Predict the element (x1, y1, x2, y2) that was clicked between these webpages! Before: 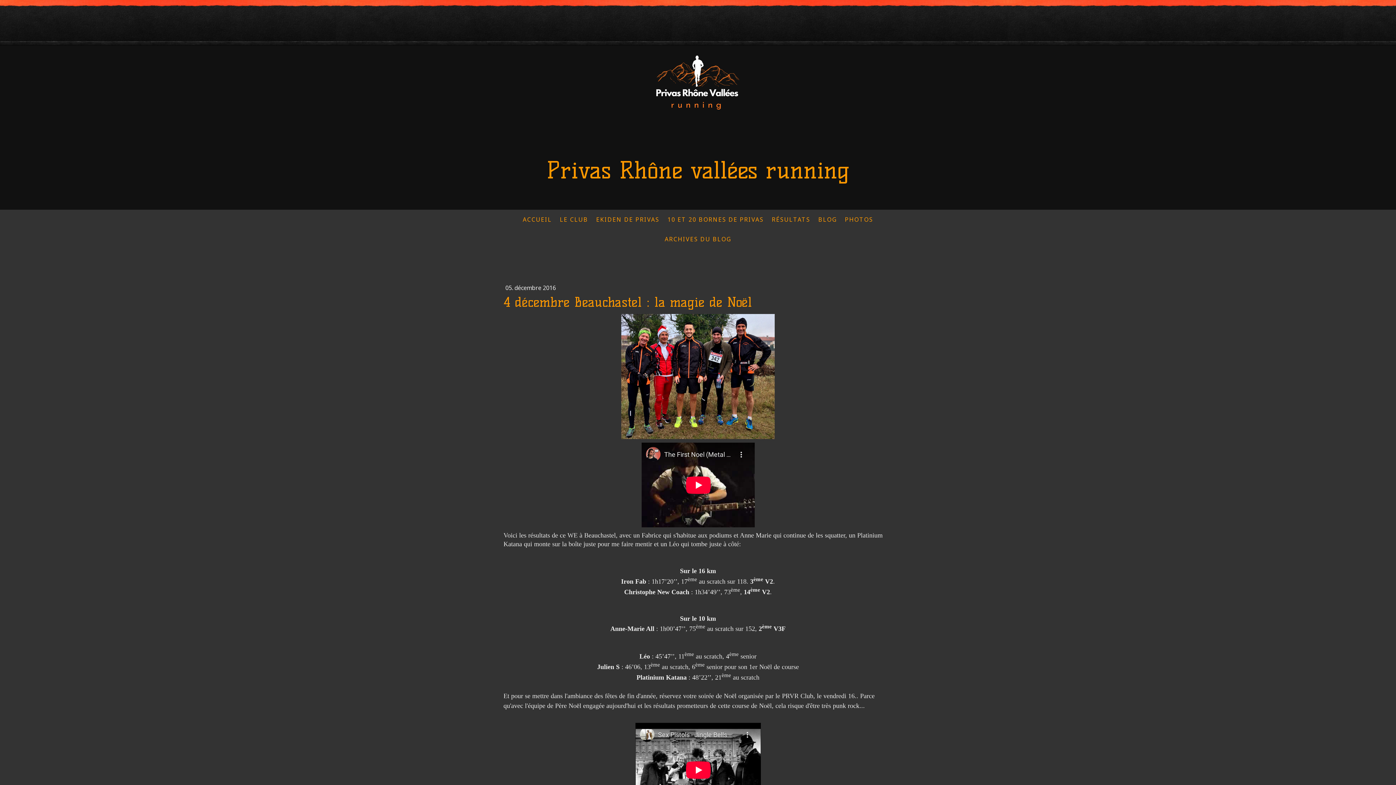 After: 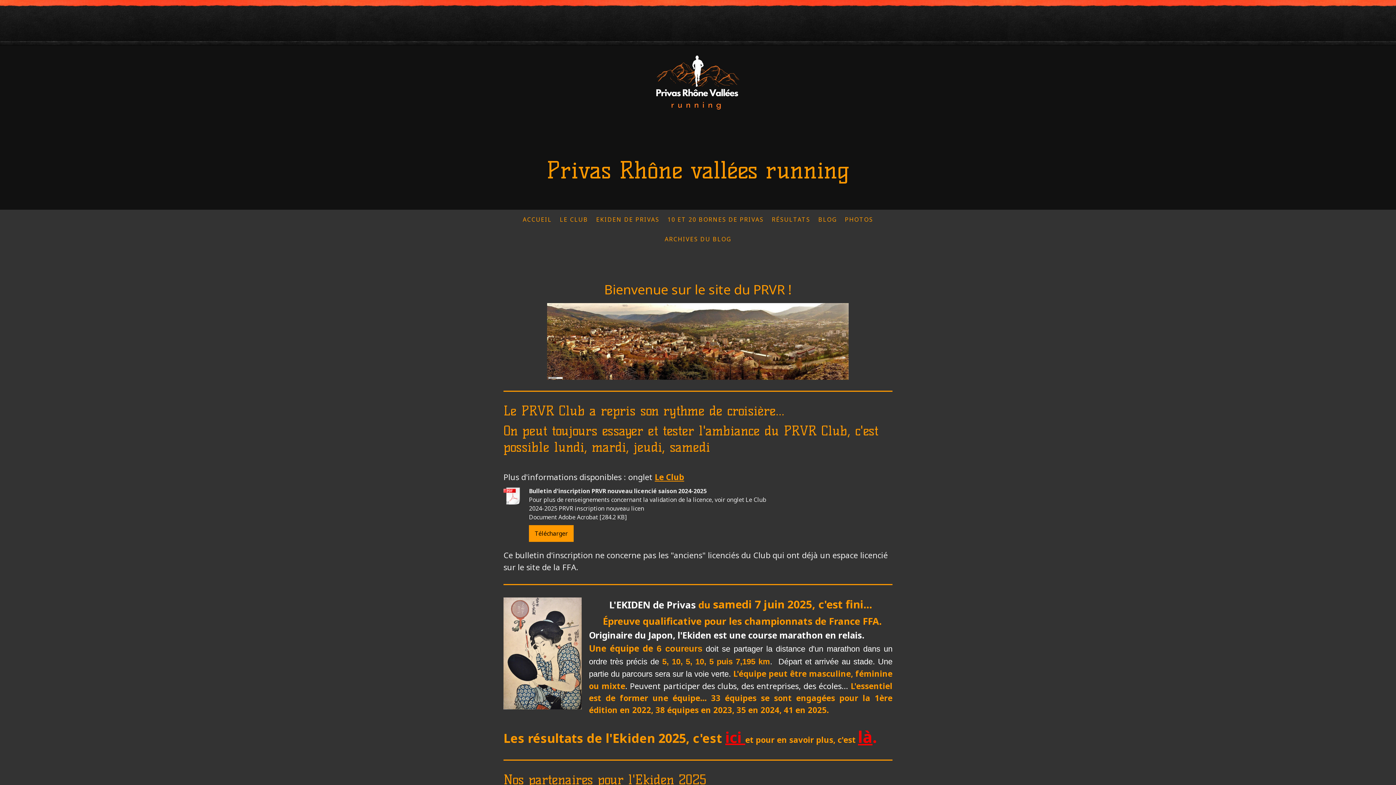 Action: bbox: (507, 158, 889, 182) label: Privas Rhône vallées running